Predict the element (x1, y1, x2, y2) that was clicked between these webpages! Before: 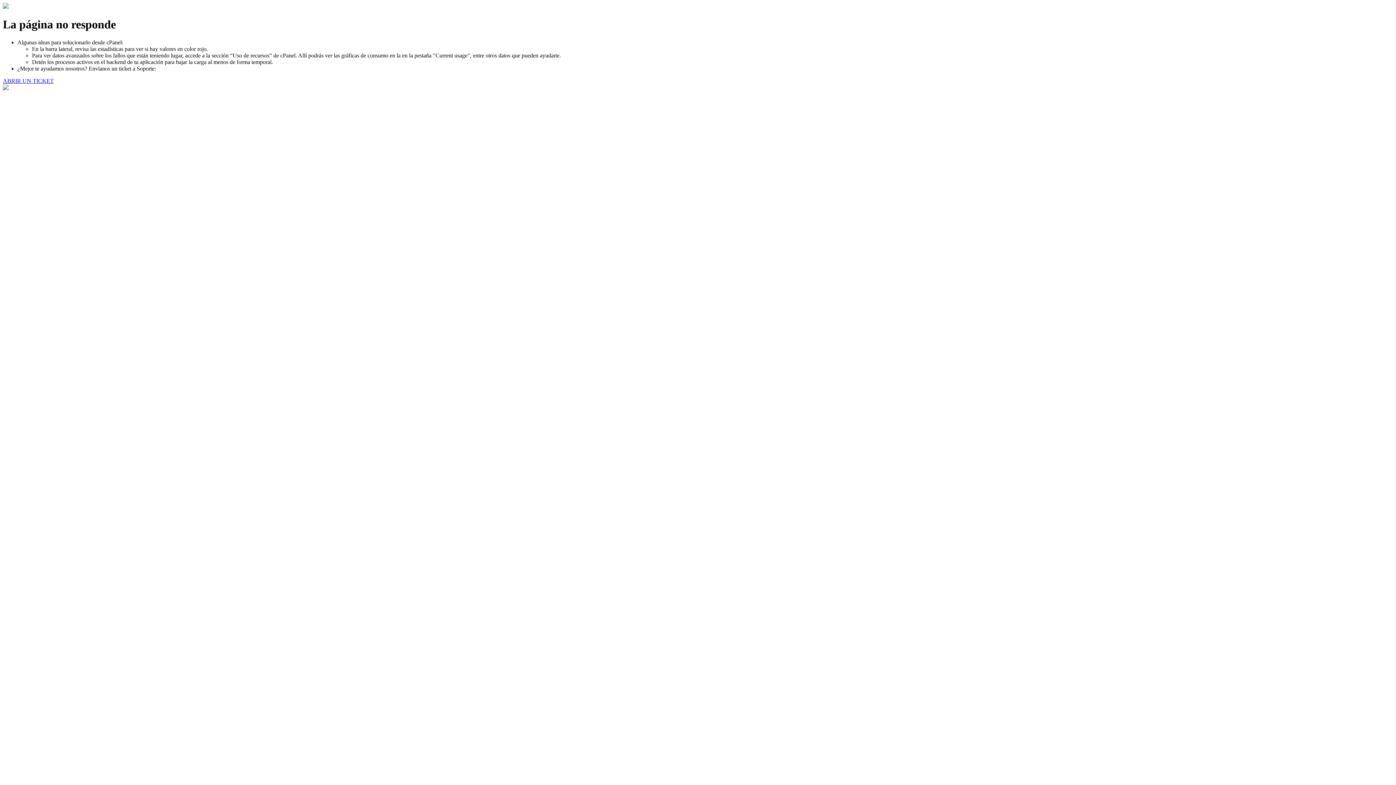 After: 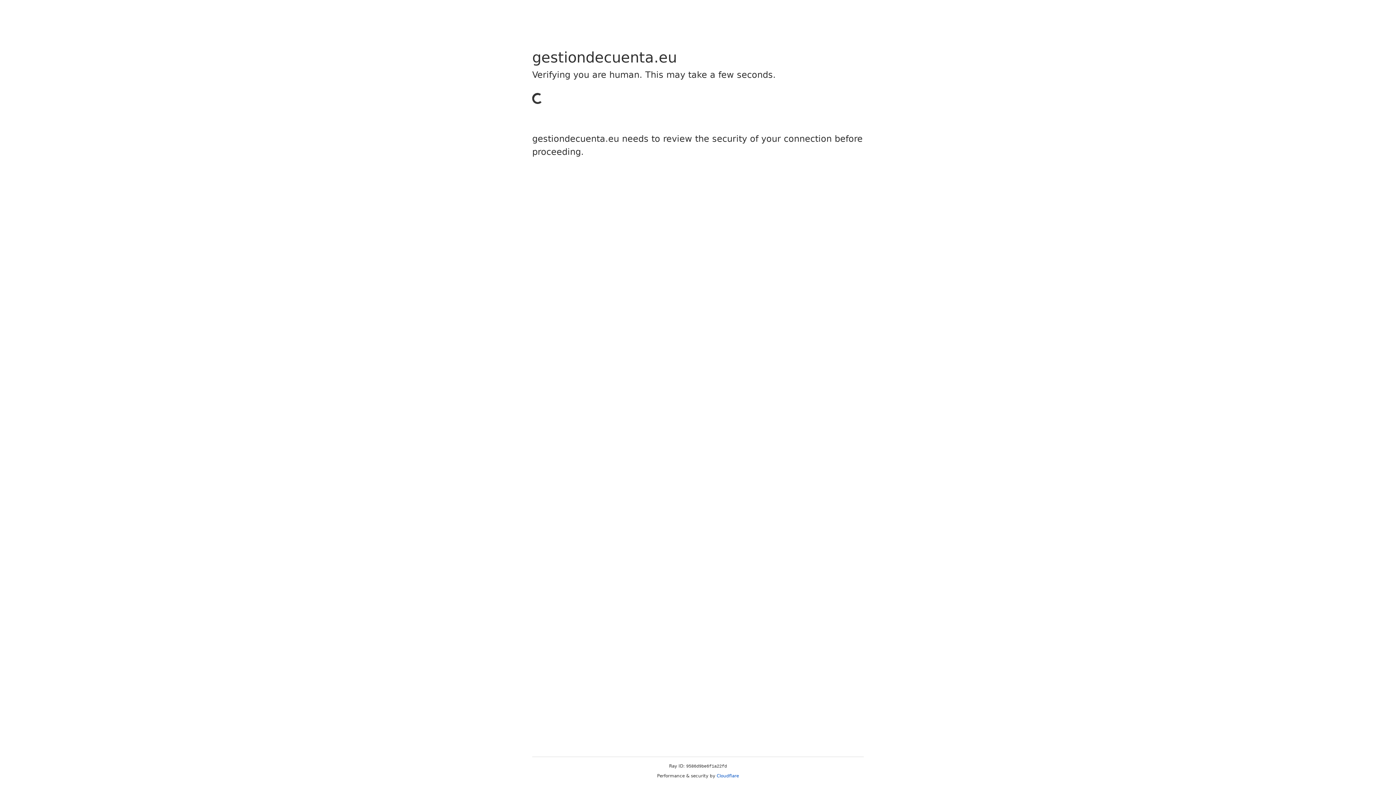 Action: label: ABRIR UN TICKET bbox: (2, 77, 53, 83)